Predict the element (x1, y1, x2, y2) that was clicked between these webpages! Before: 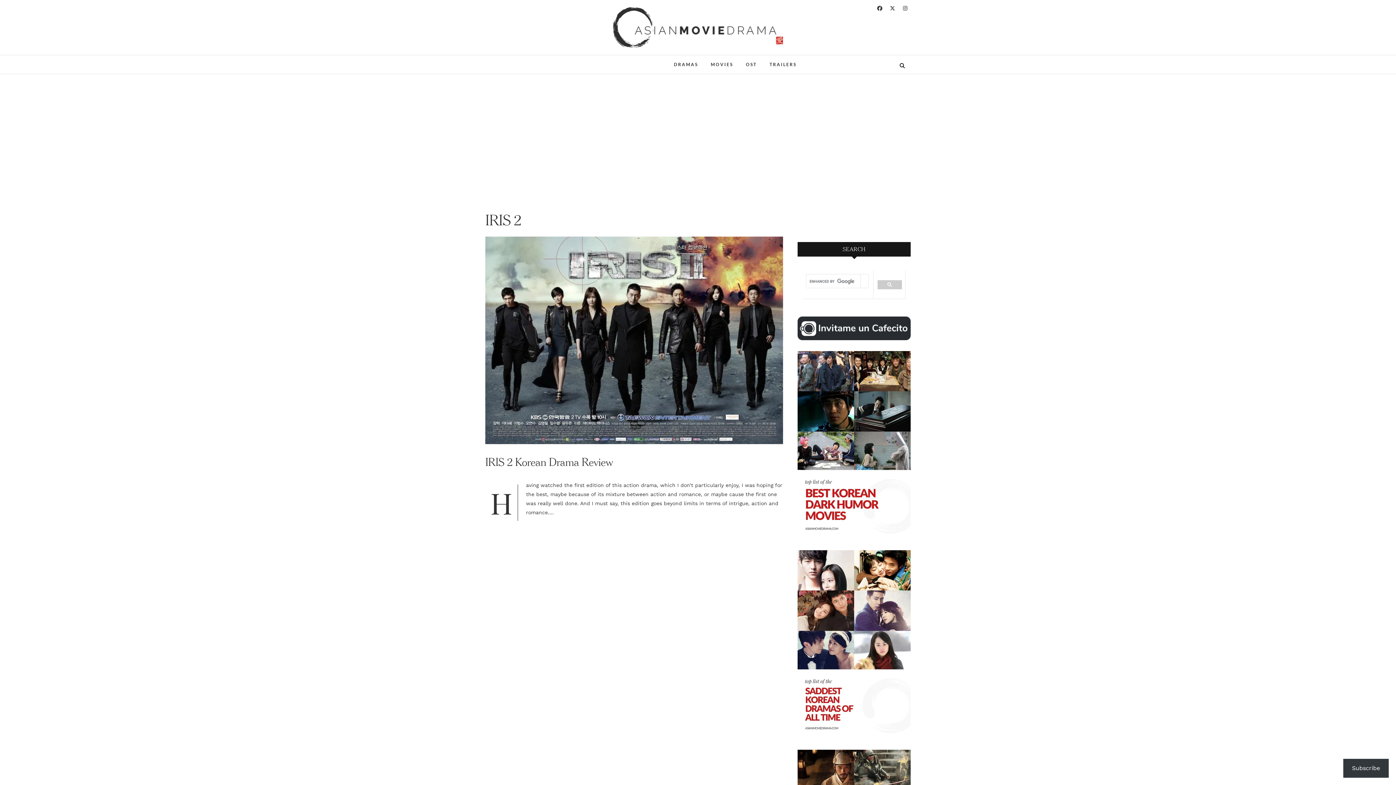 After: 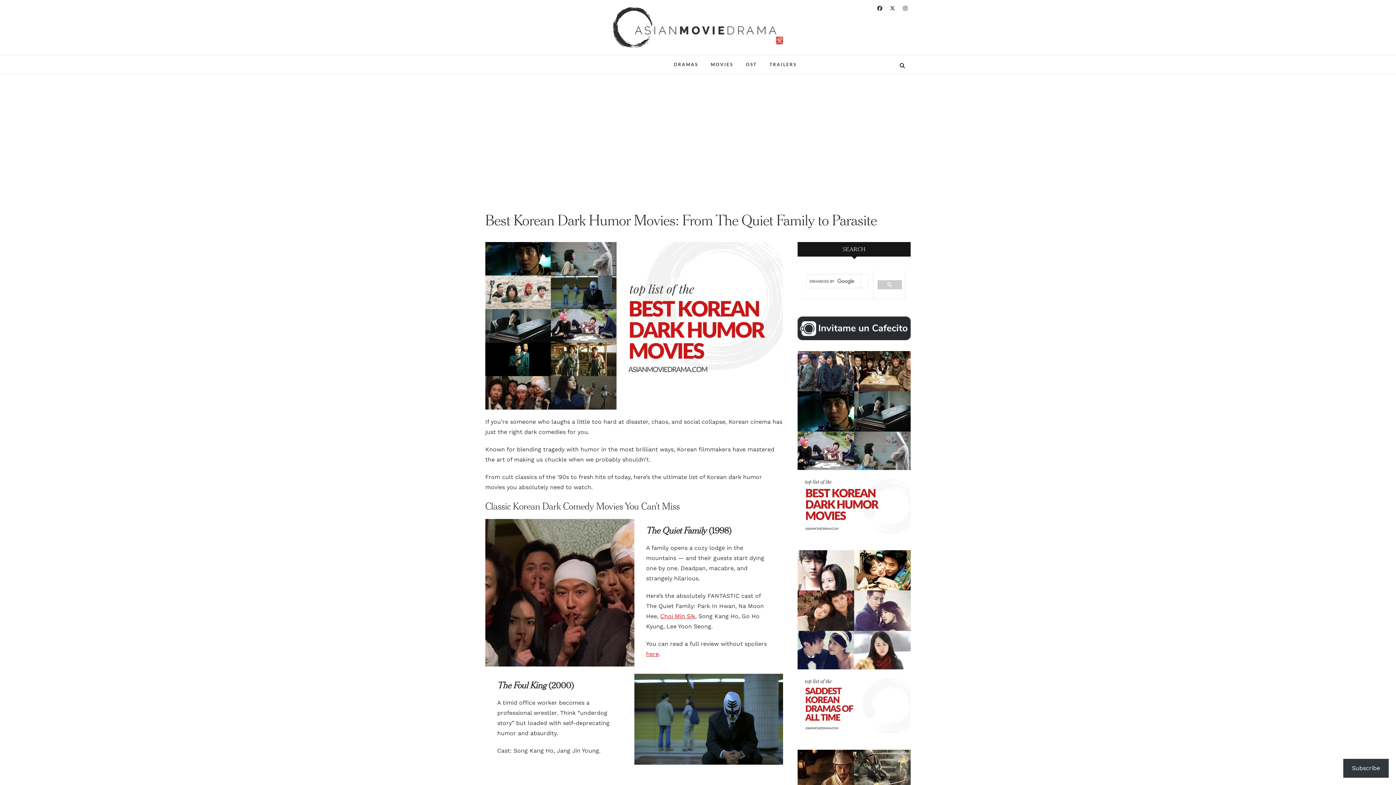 Action: bbox: (797, 351, 910, 539)